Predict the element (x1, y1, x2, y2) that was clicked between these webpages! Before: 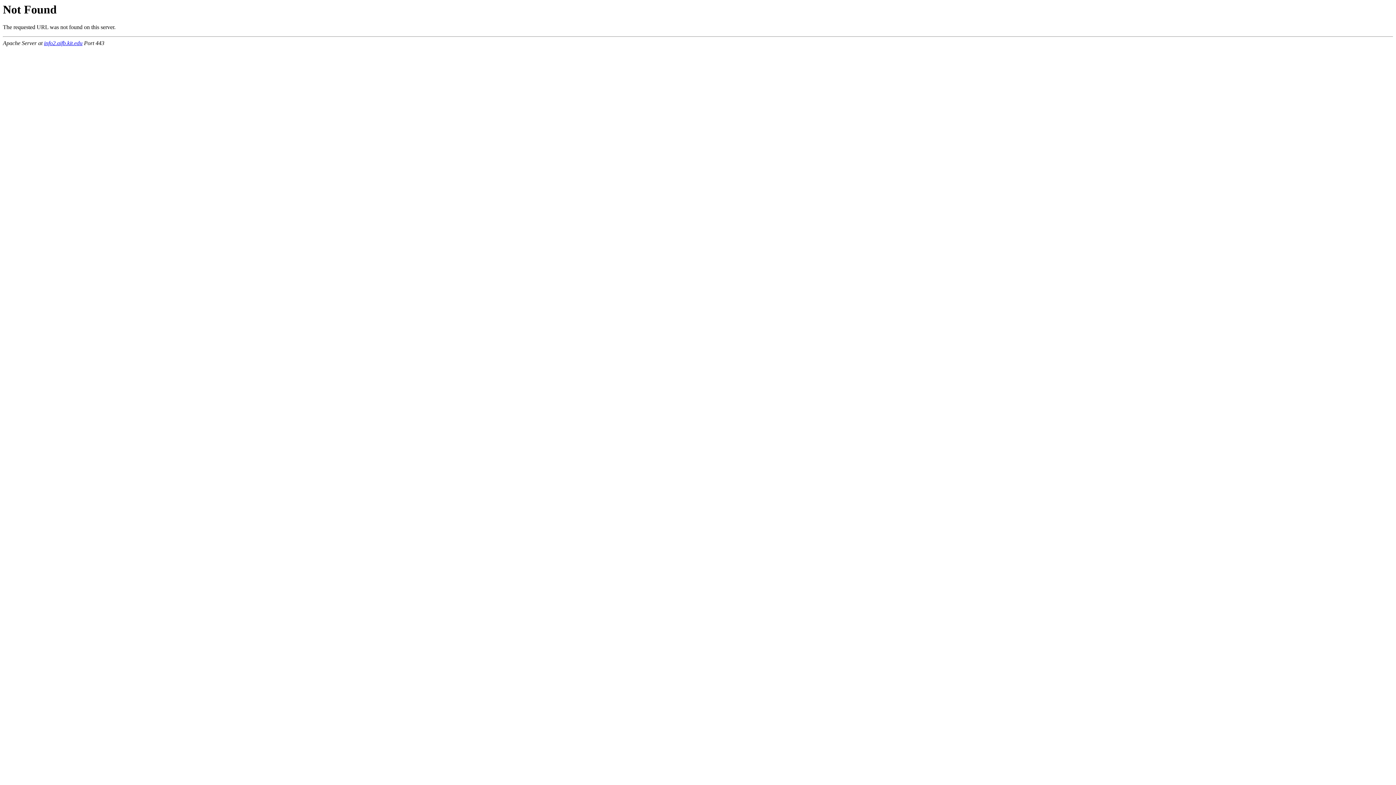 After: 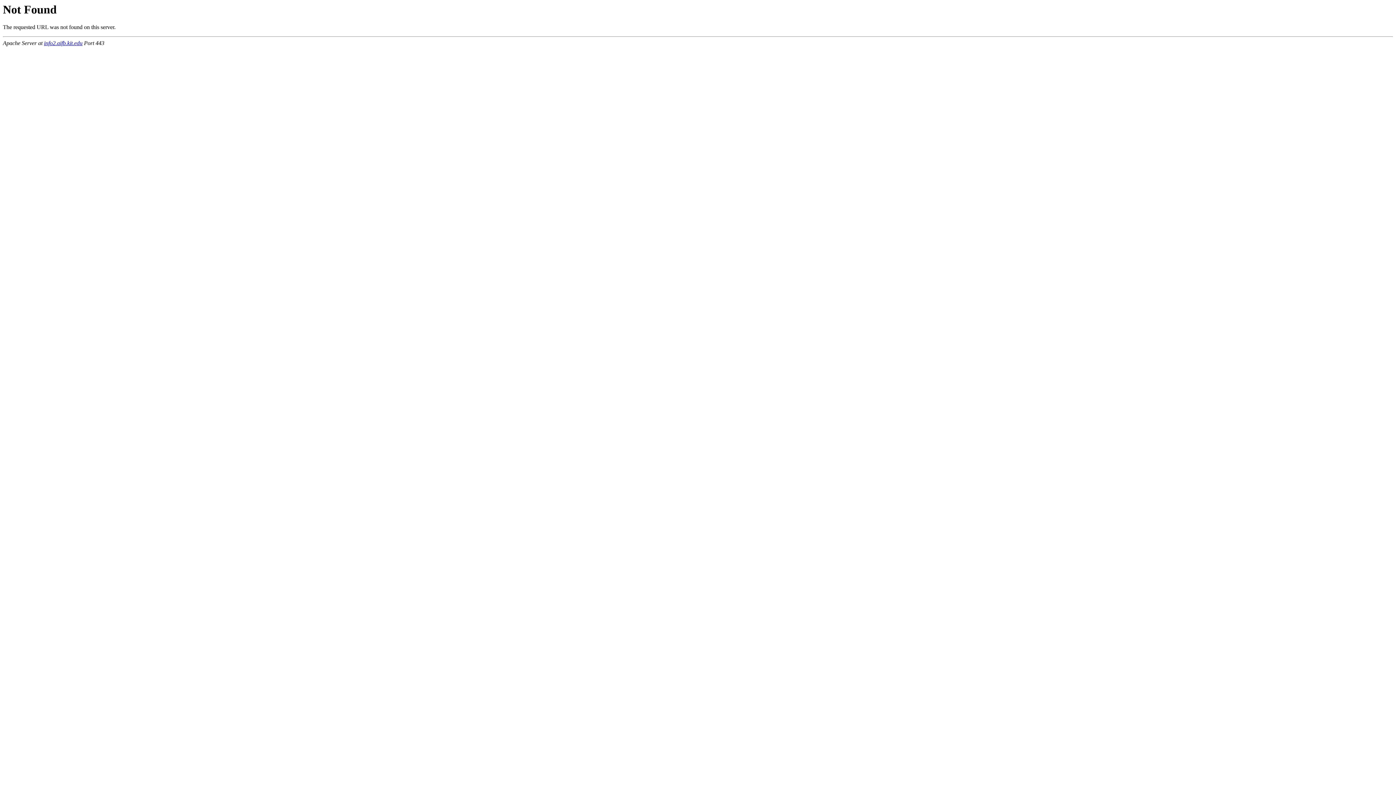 Action: bbox: (44, 40, 82, 46) label: info2.aifb.kit.edu